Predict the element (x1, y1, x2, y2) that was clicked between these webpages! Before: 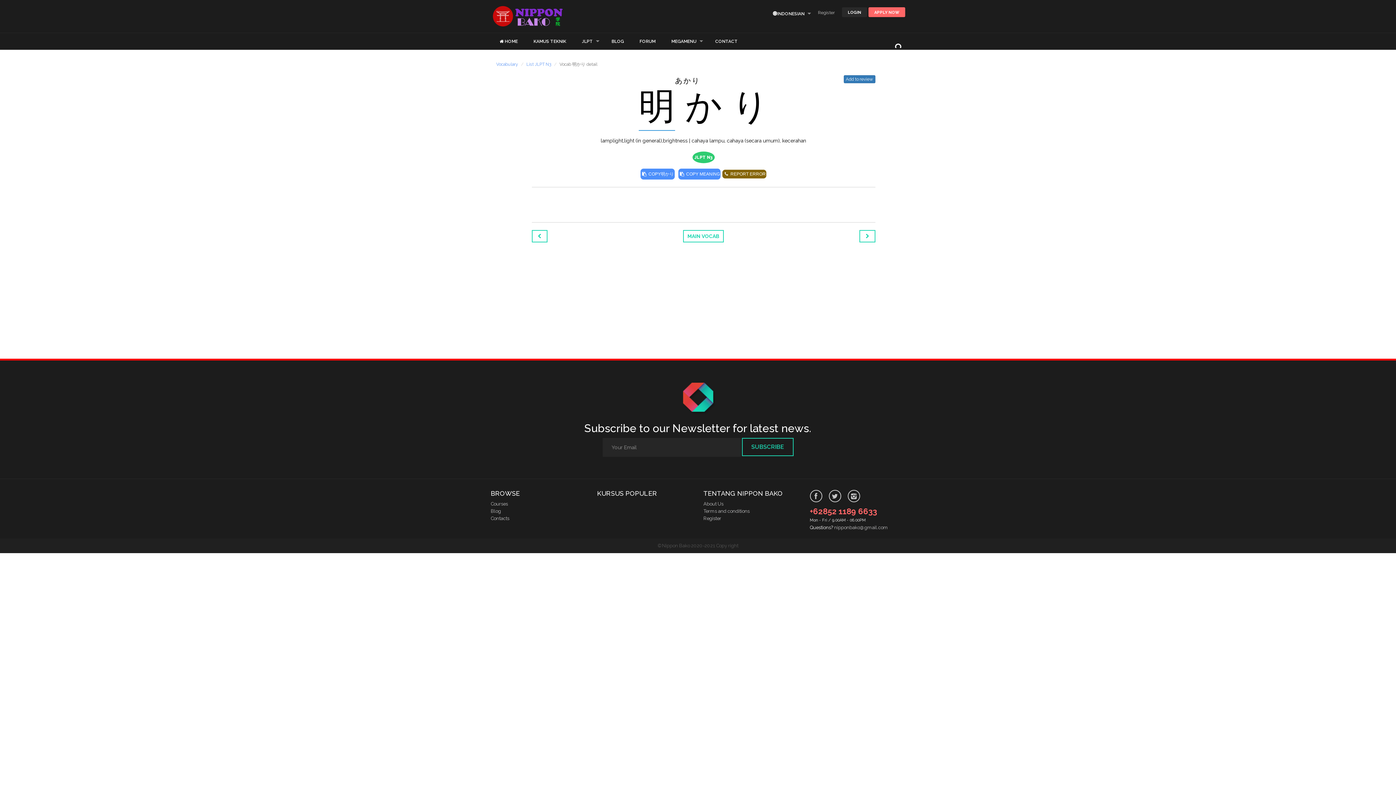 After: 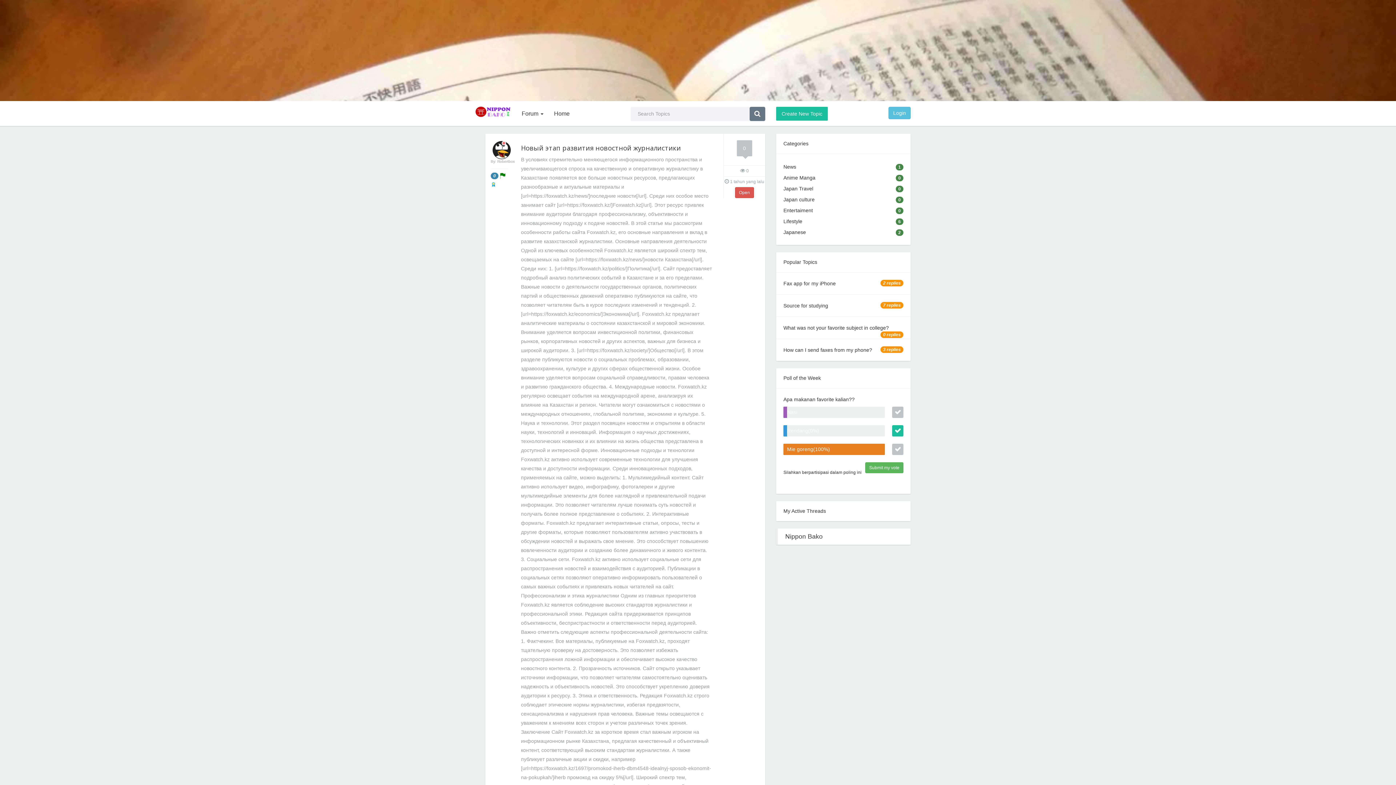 Action: label: FORUM bbox: (631, 33, 663, 49)